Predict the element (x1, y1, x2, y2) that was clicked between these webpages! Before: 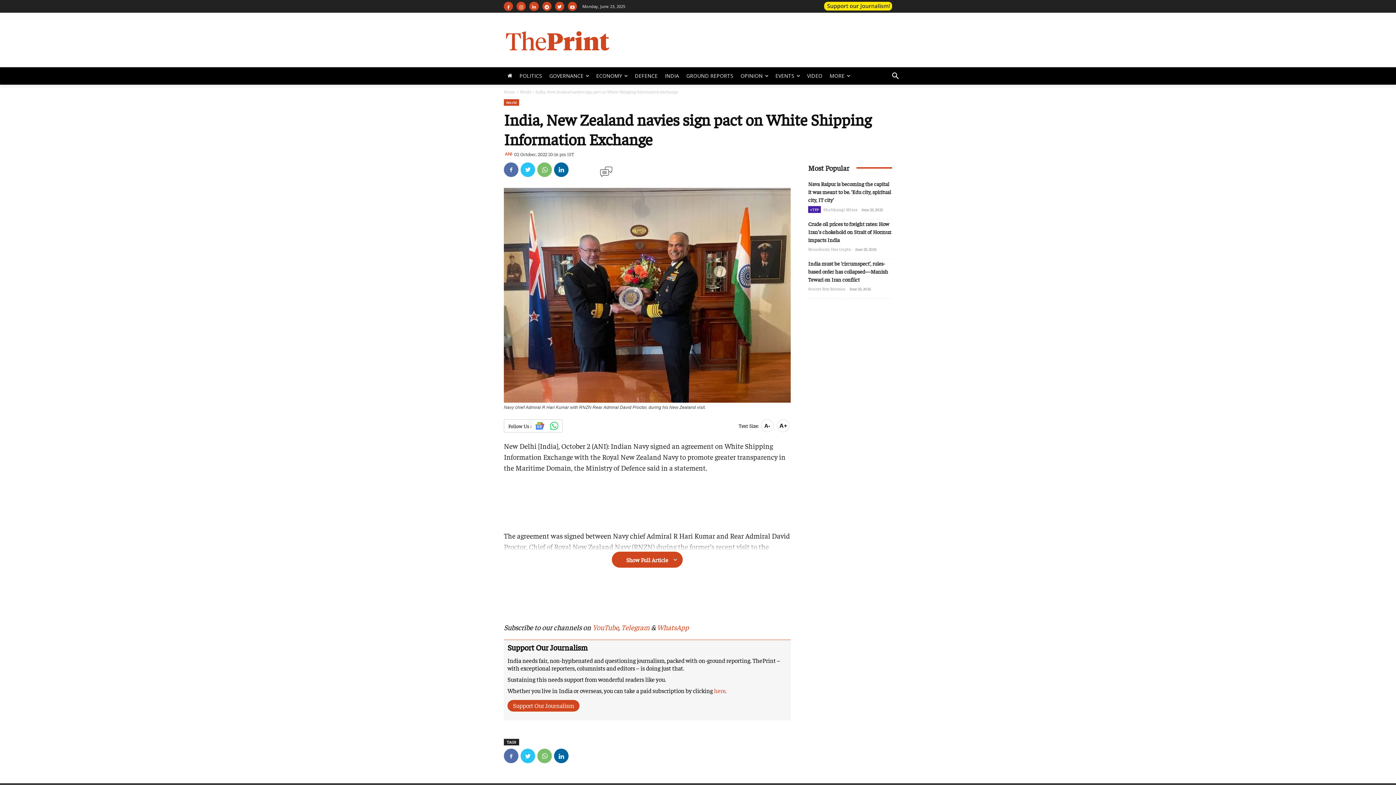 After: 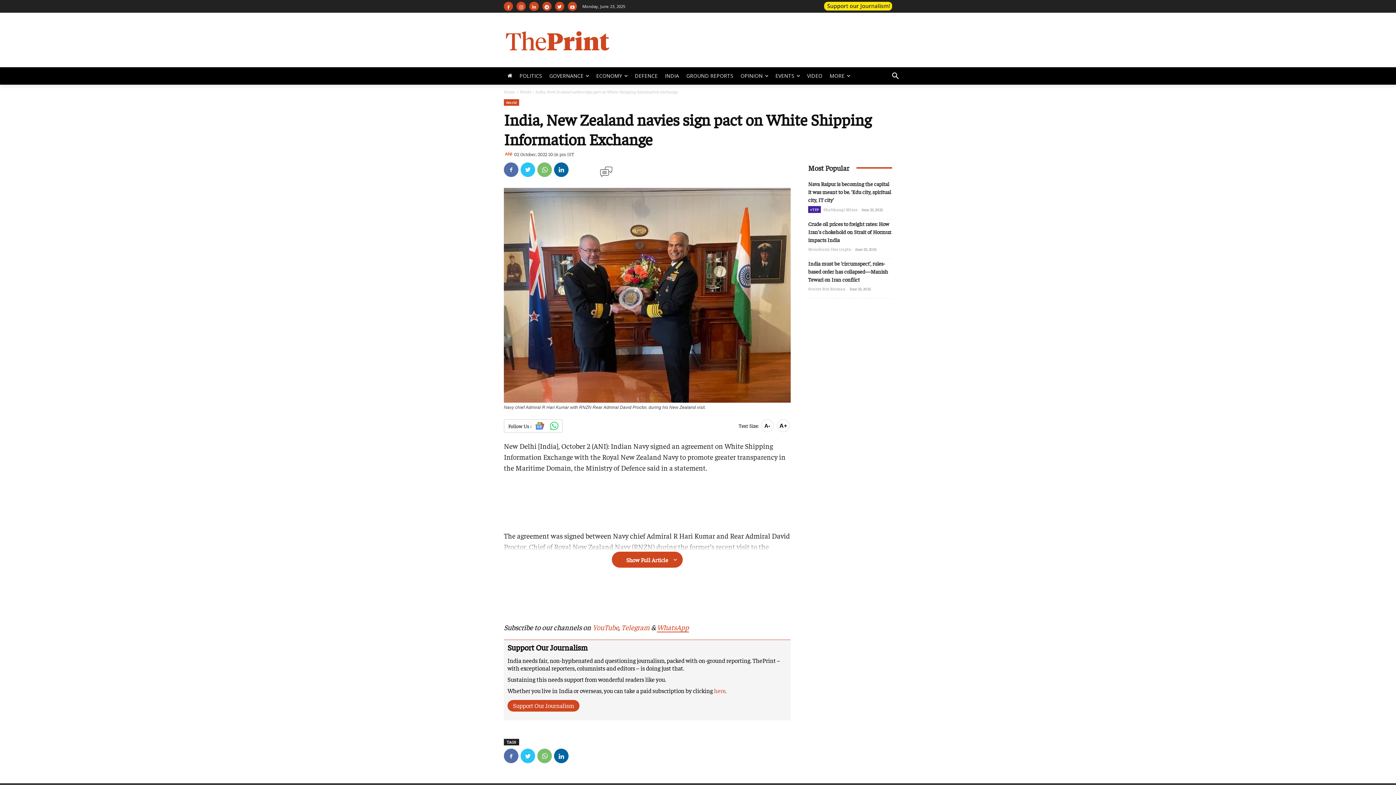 Action: label: WhatsApp bbox: (657, 623, 689, 632)